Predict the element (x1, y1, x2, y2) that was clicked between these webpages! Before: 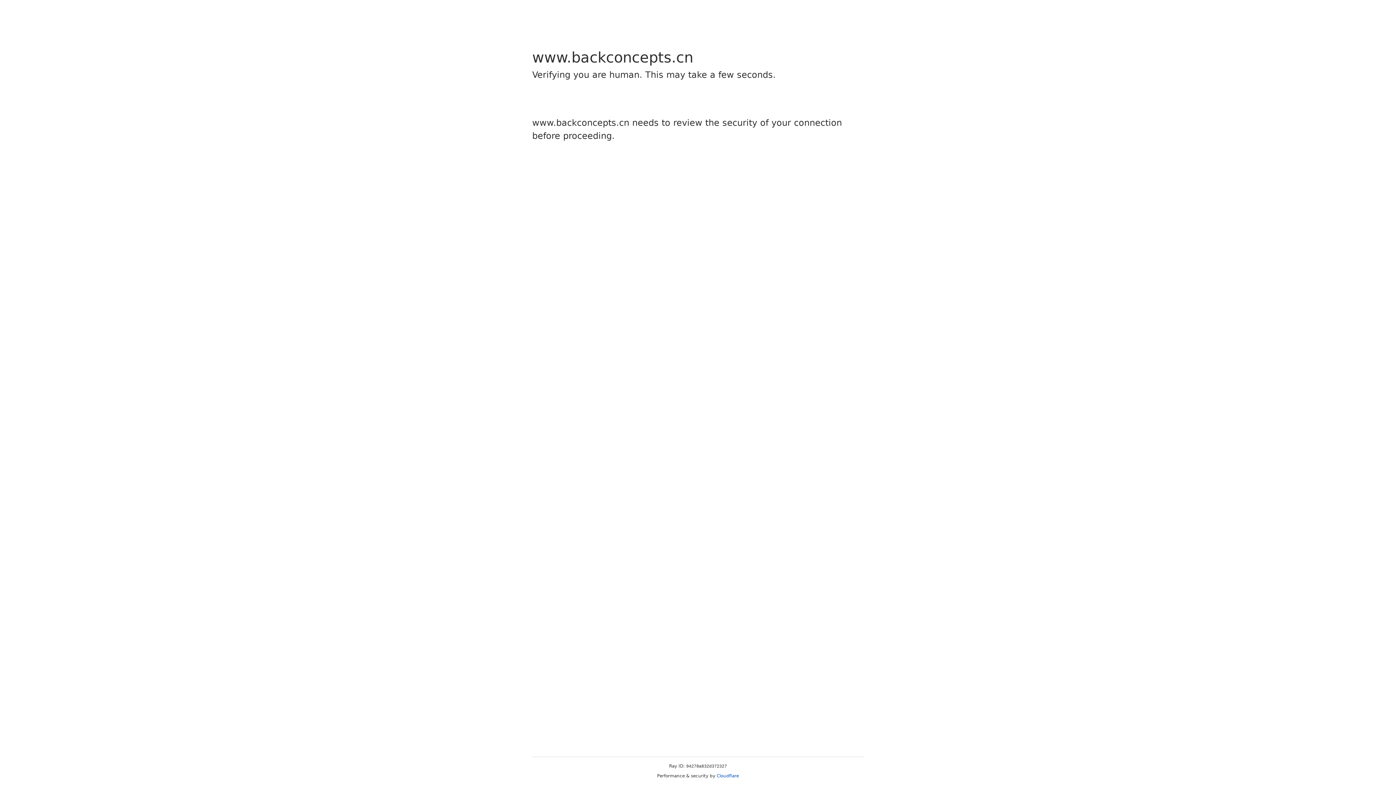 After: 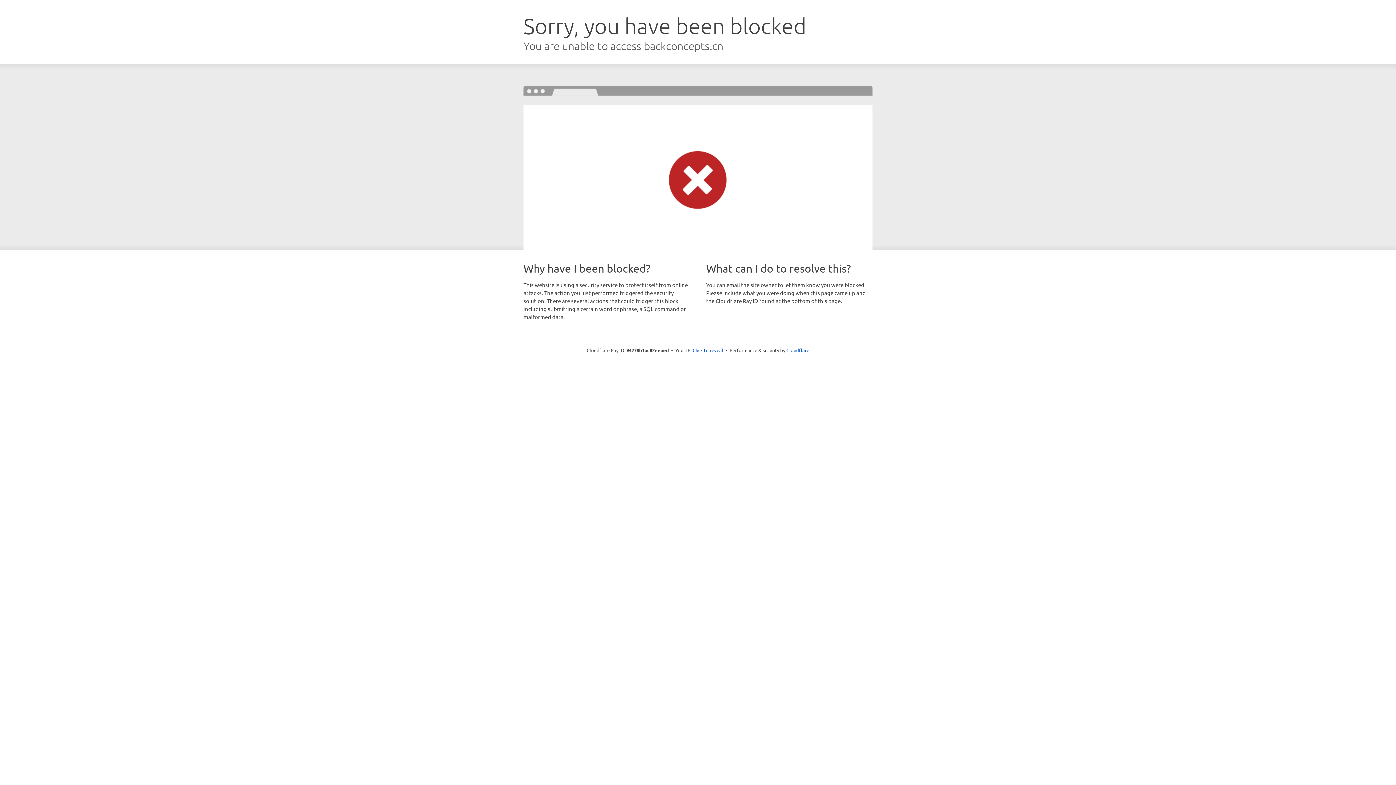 Action: bbox: (716, 773, 739, 778) label: Cloudflare